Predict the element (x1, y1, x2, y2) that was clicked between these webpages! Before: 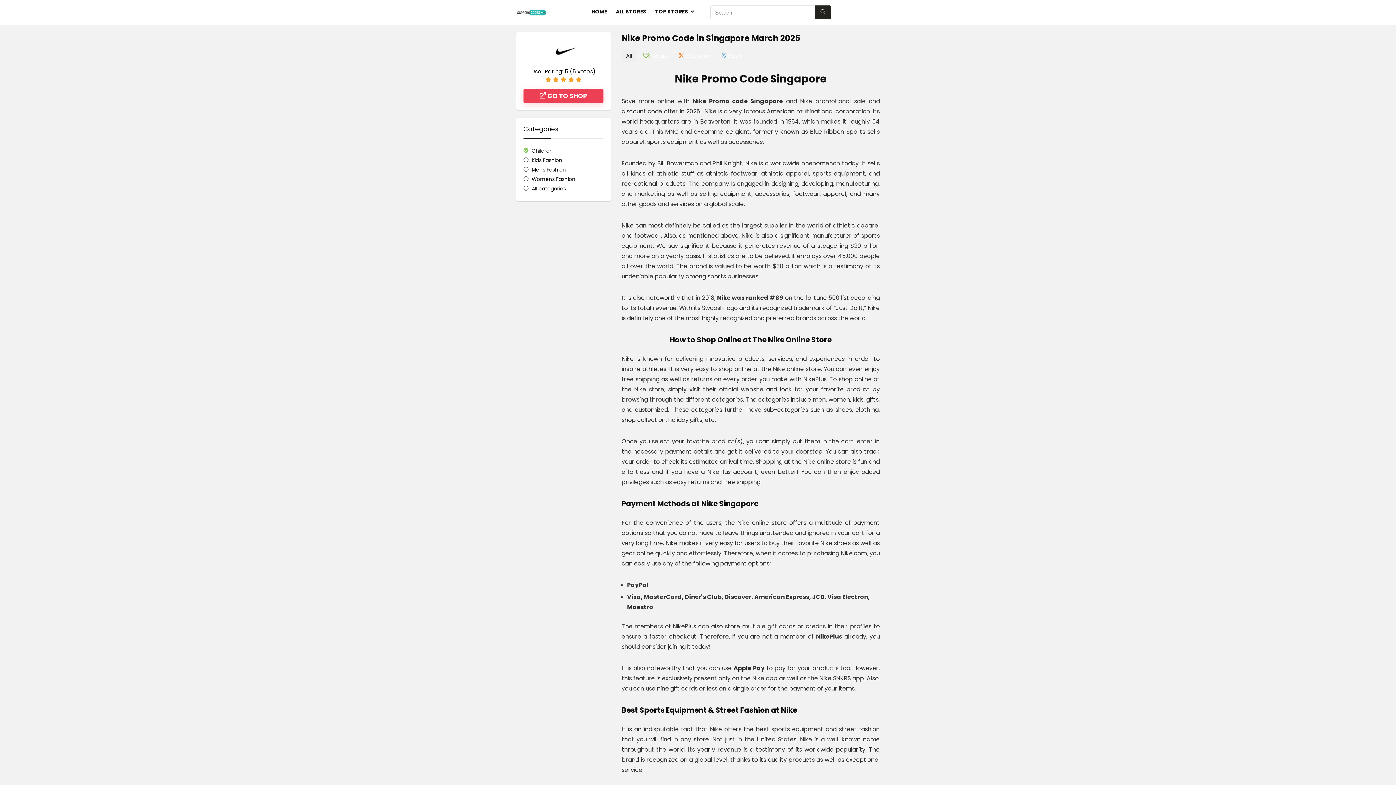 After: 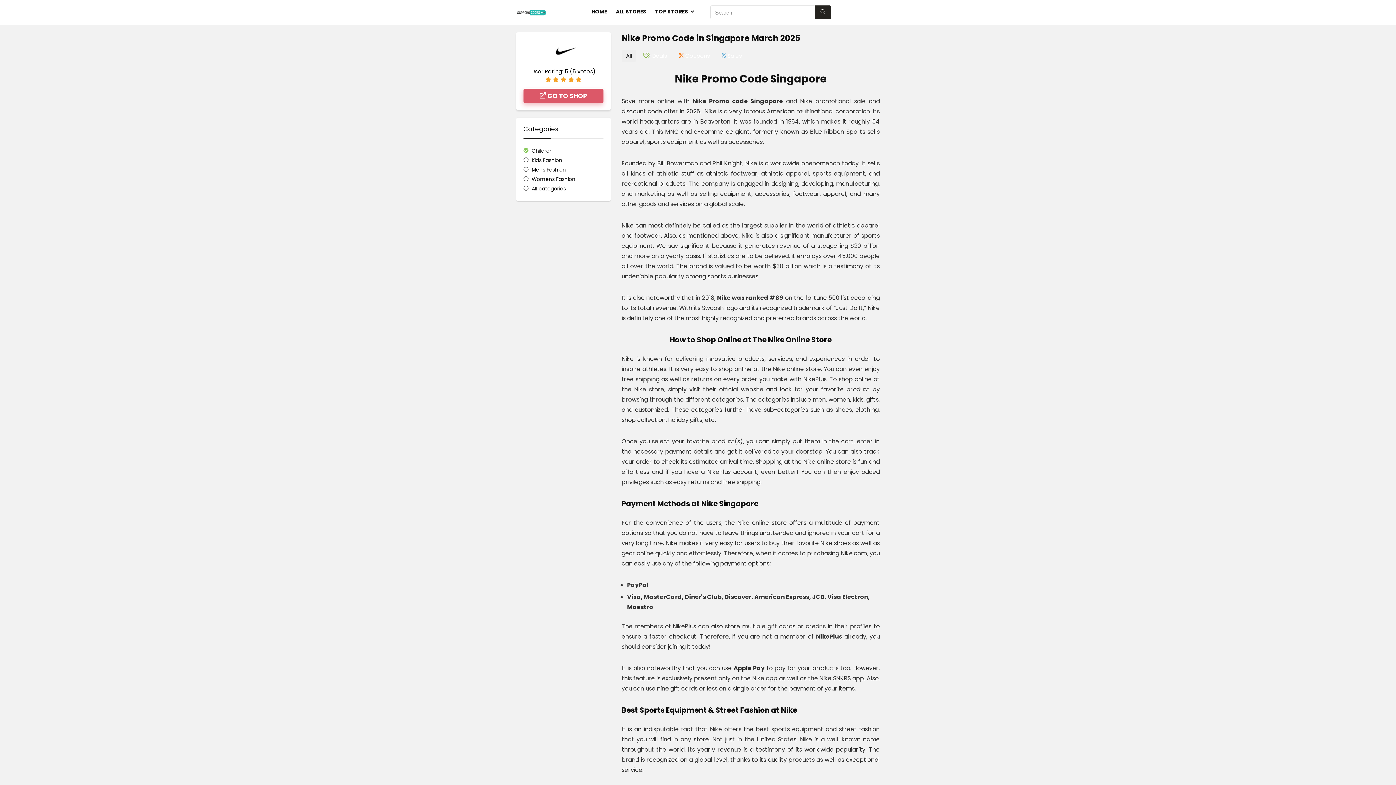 Action: bbox: (523, 88, 603, 102) label:  GO TO SHOP